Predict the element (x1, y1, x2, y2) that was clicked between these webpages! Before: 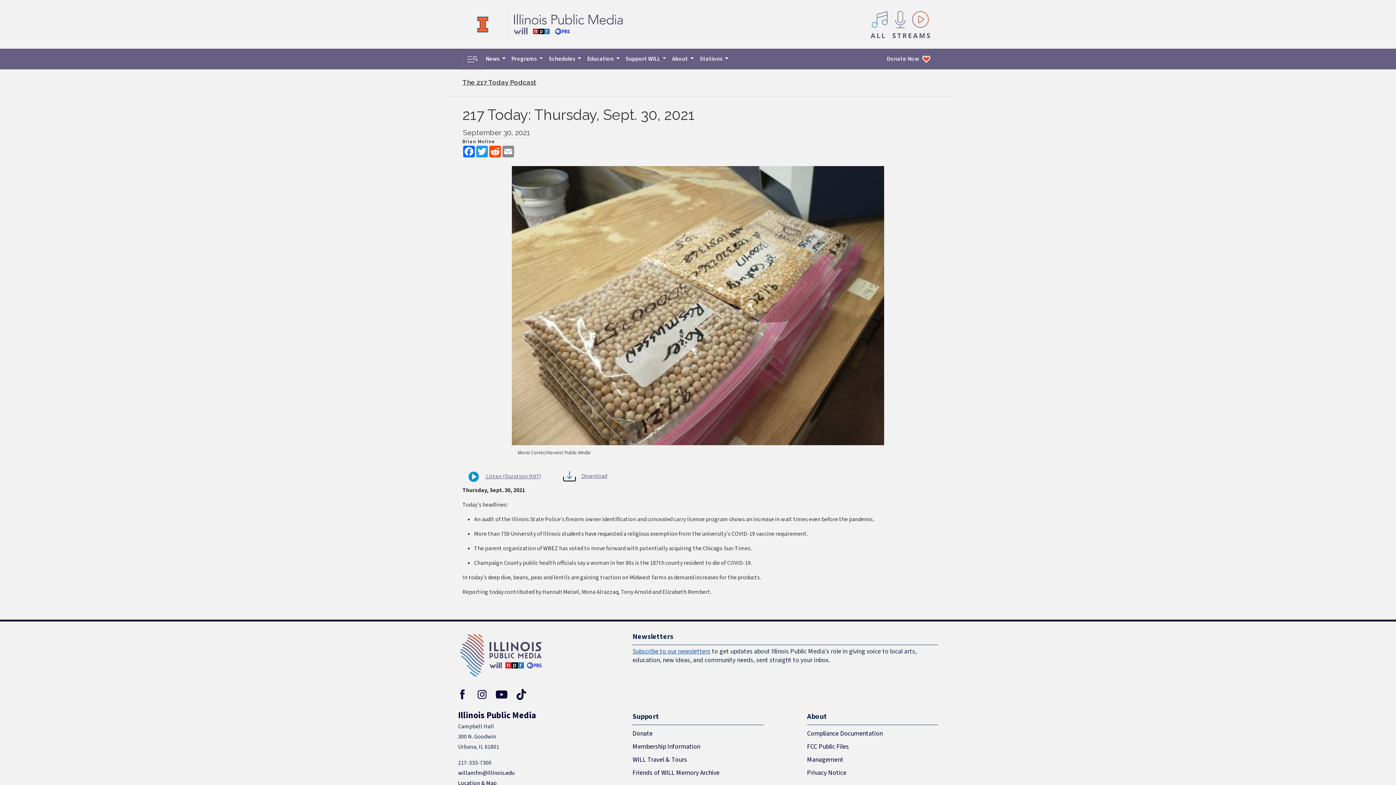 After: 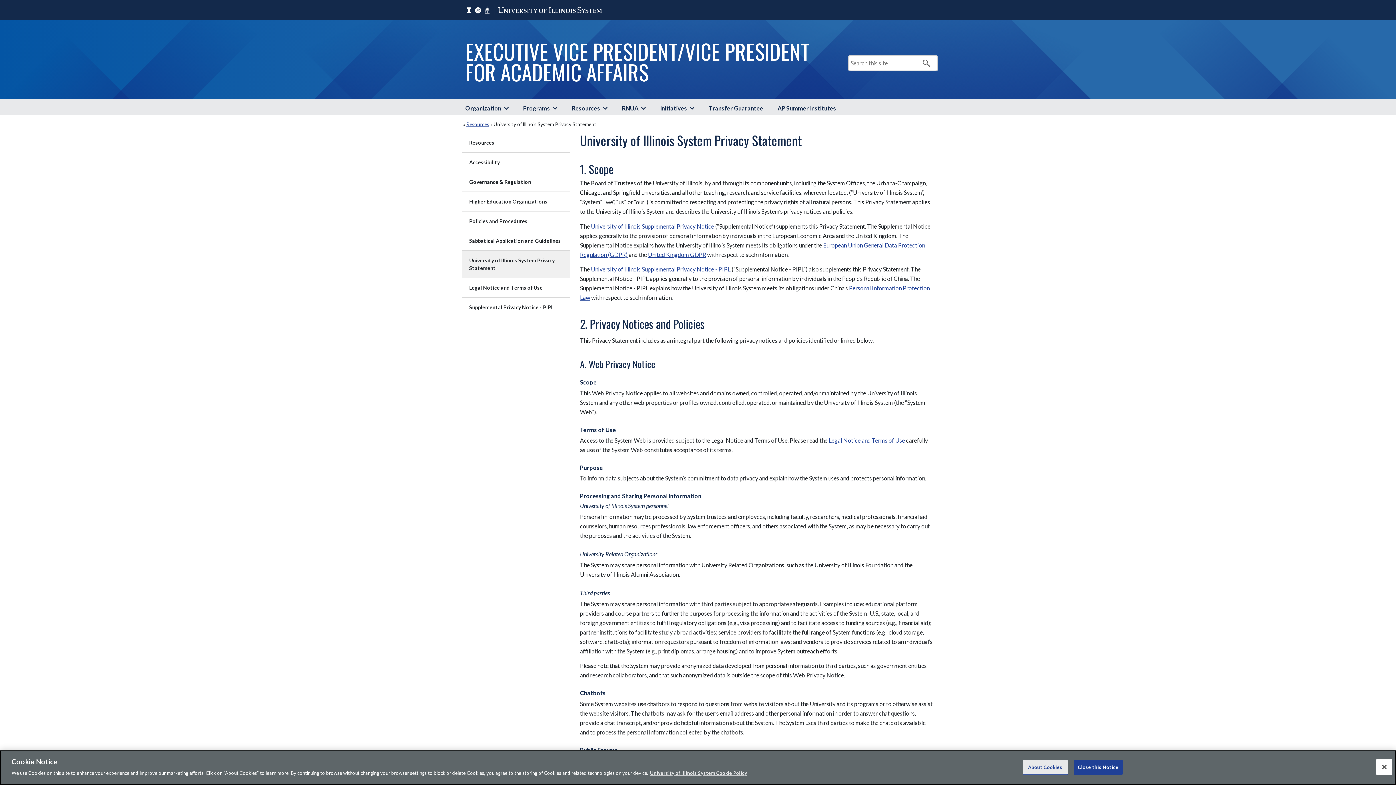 Action: bbox: (807, 766, 938, 780) label: Privacy Notice